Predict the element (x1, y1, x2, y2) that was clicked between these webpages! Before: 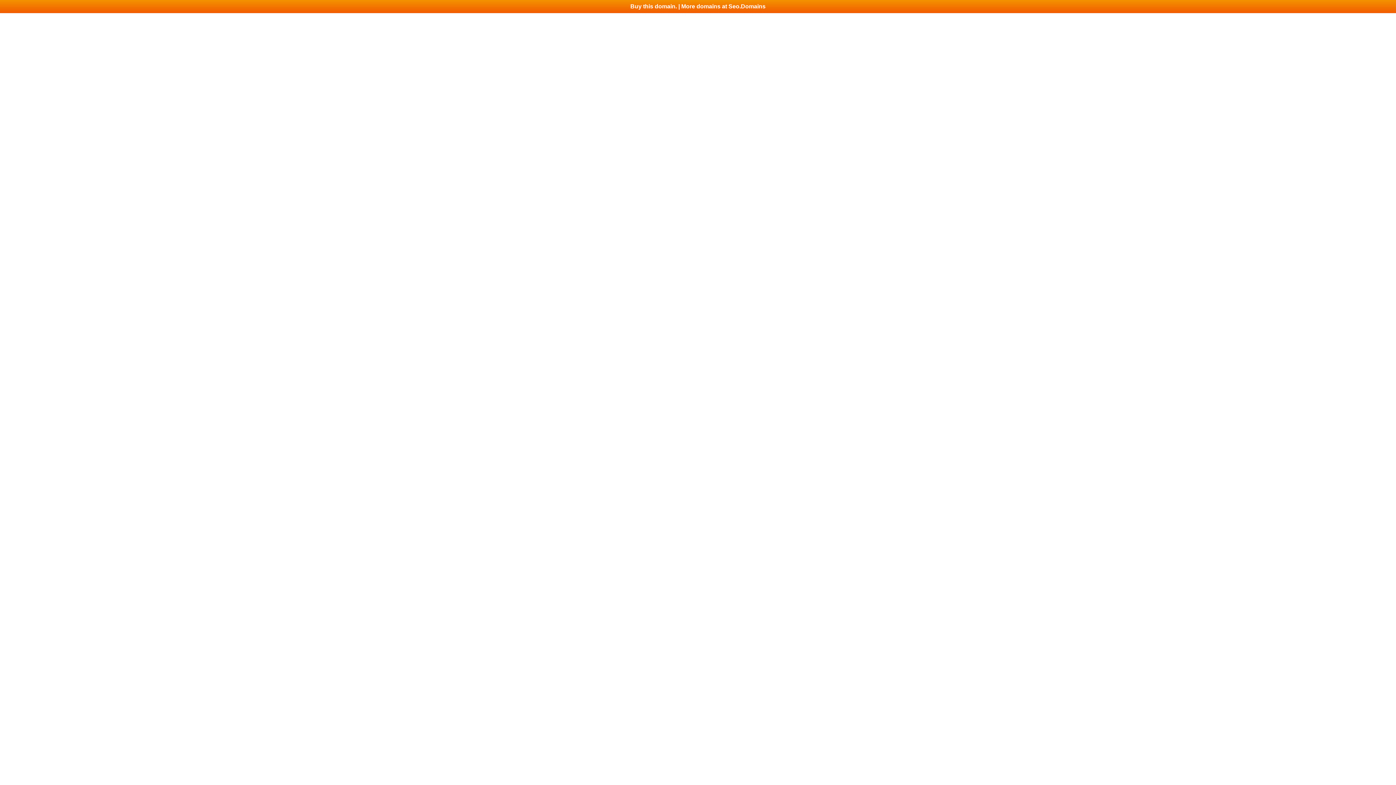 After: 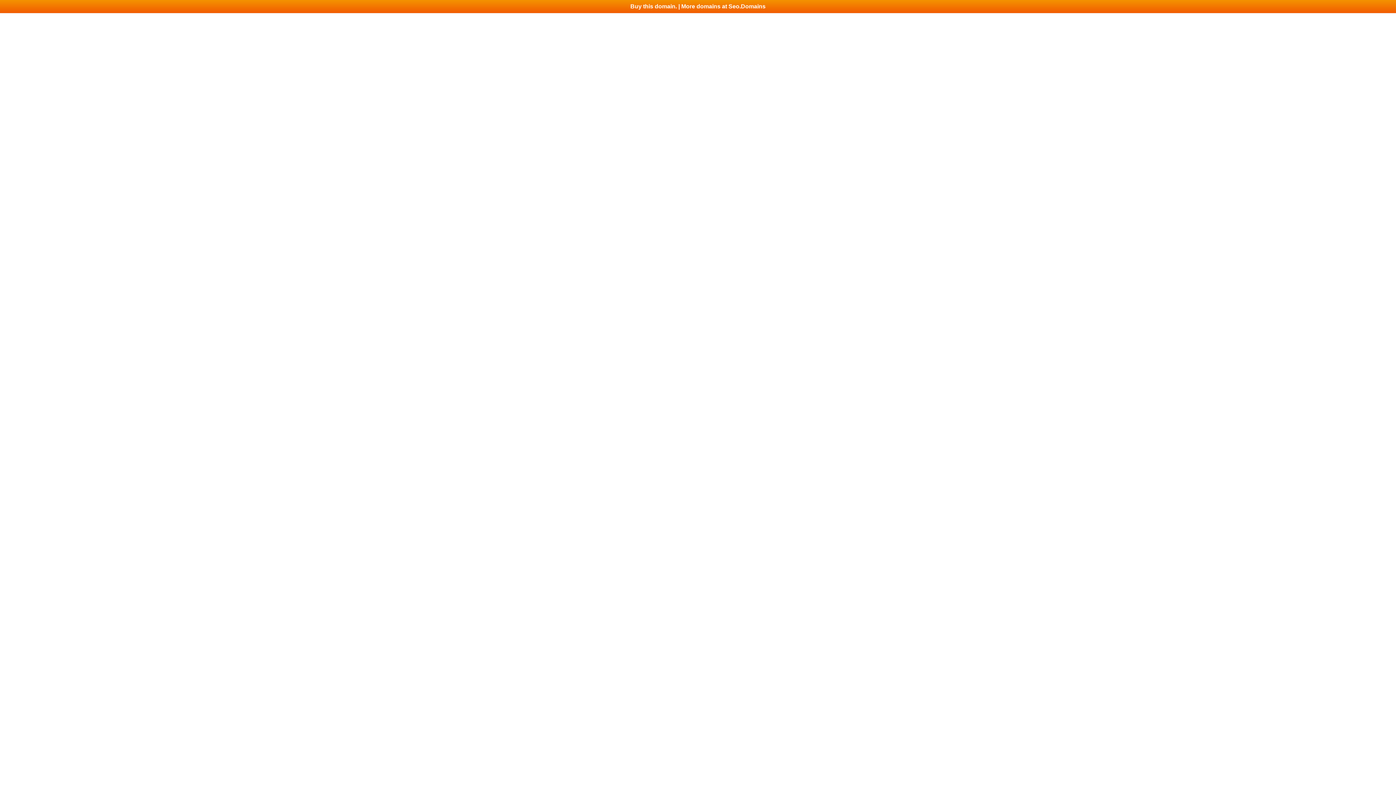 Action: bbox: (0, 0, 1396, 13) label: Buy this domain. | More domains at Seo.Domains